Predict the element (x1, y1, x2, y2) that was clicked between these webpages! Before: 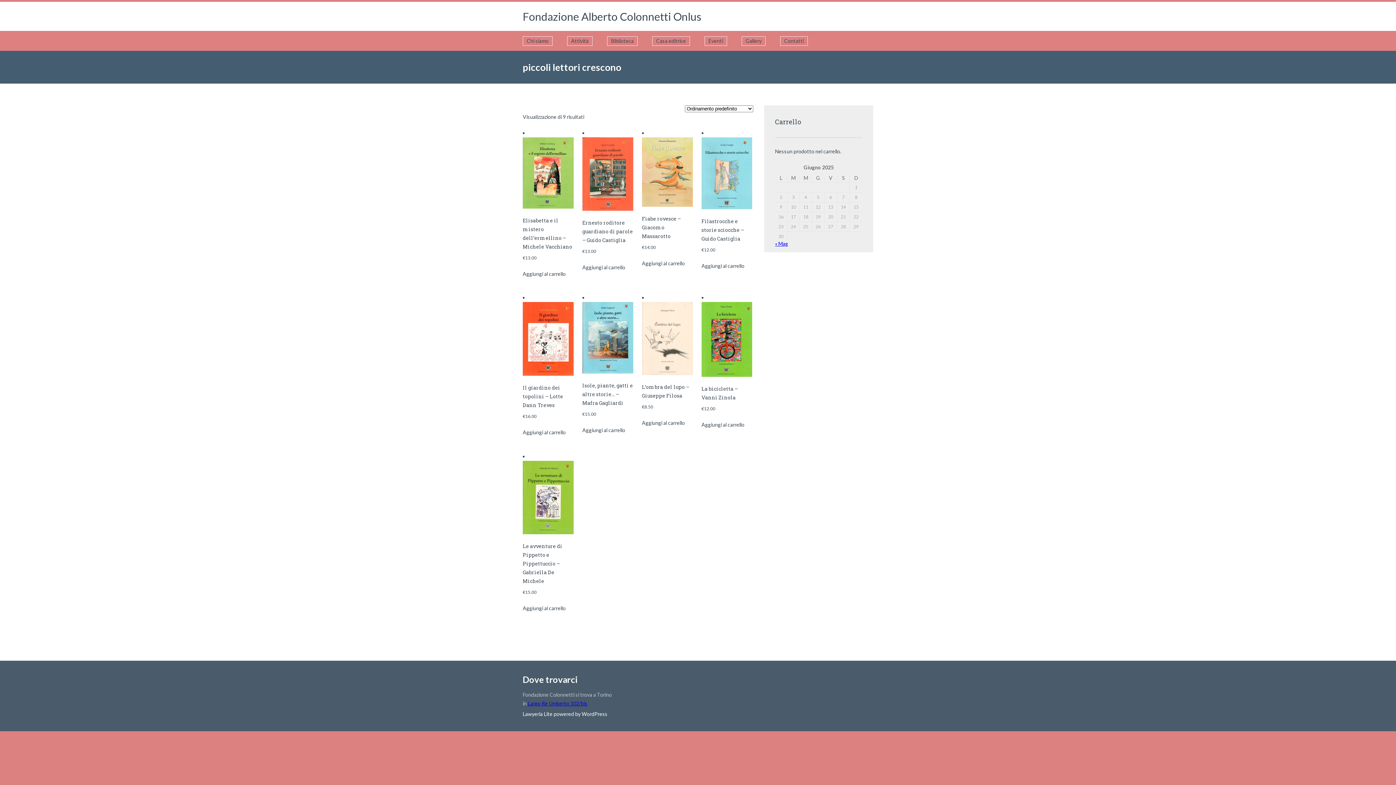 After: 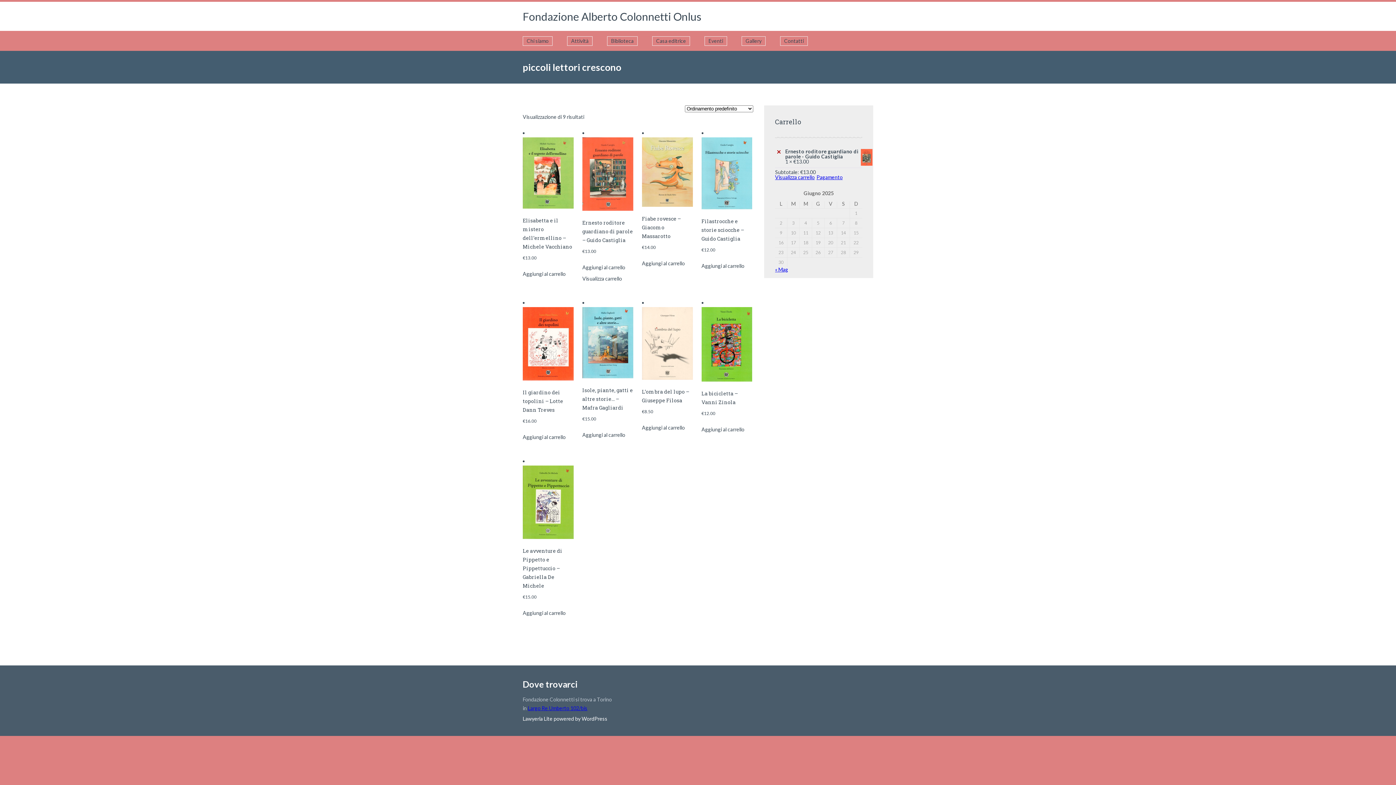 Action: label: Aggiungi al carrello: "Ernesto roditore guardiano di parole - Guido Castiglia" bbox: (582, 263, 625, 271)